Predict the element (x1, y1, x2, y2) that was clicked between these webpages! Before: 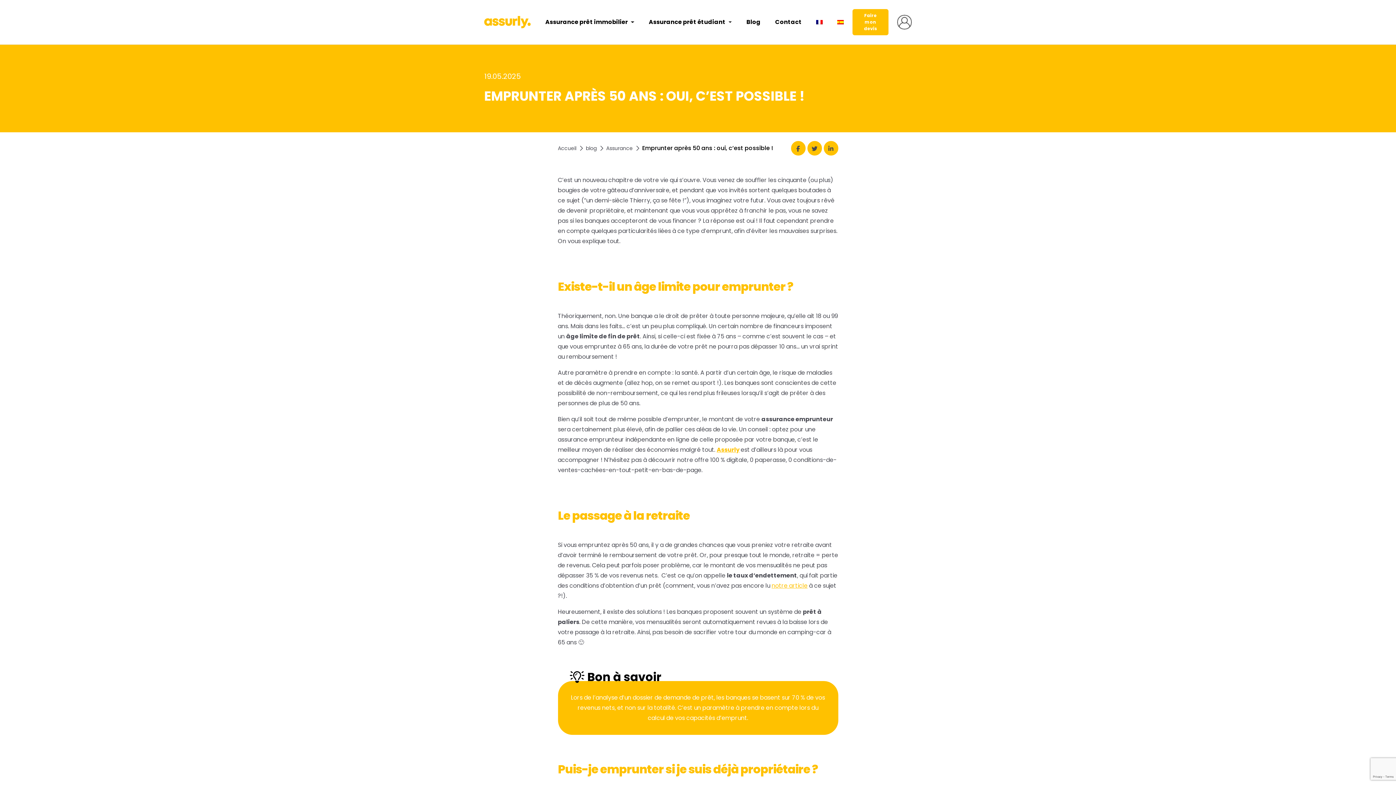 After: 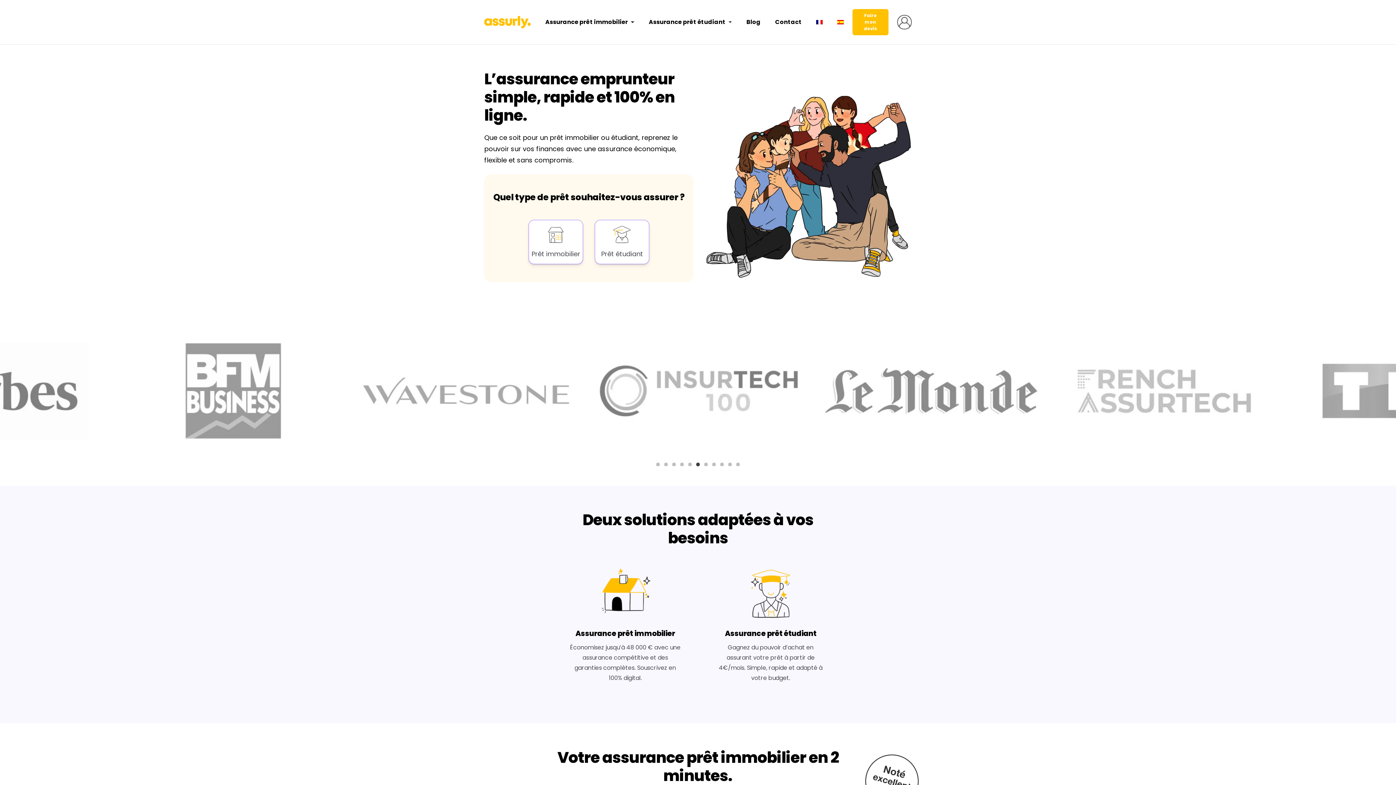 Action: bbox: (558, 144, 576, 152) label: Accueil